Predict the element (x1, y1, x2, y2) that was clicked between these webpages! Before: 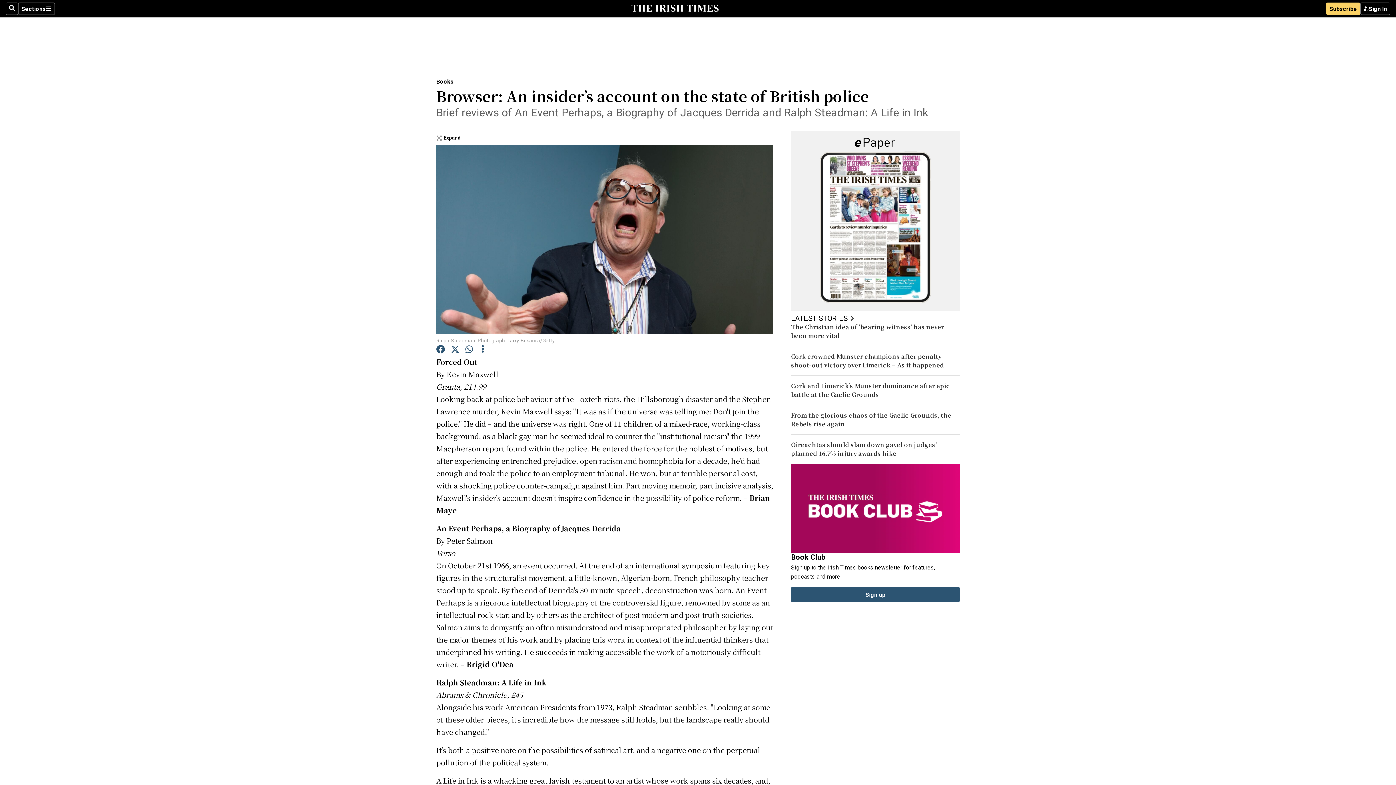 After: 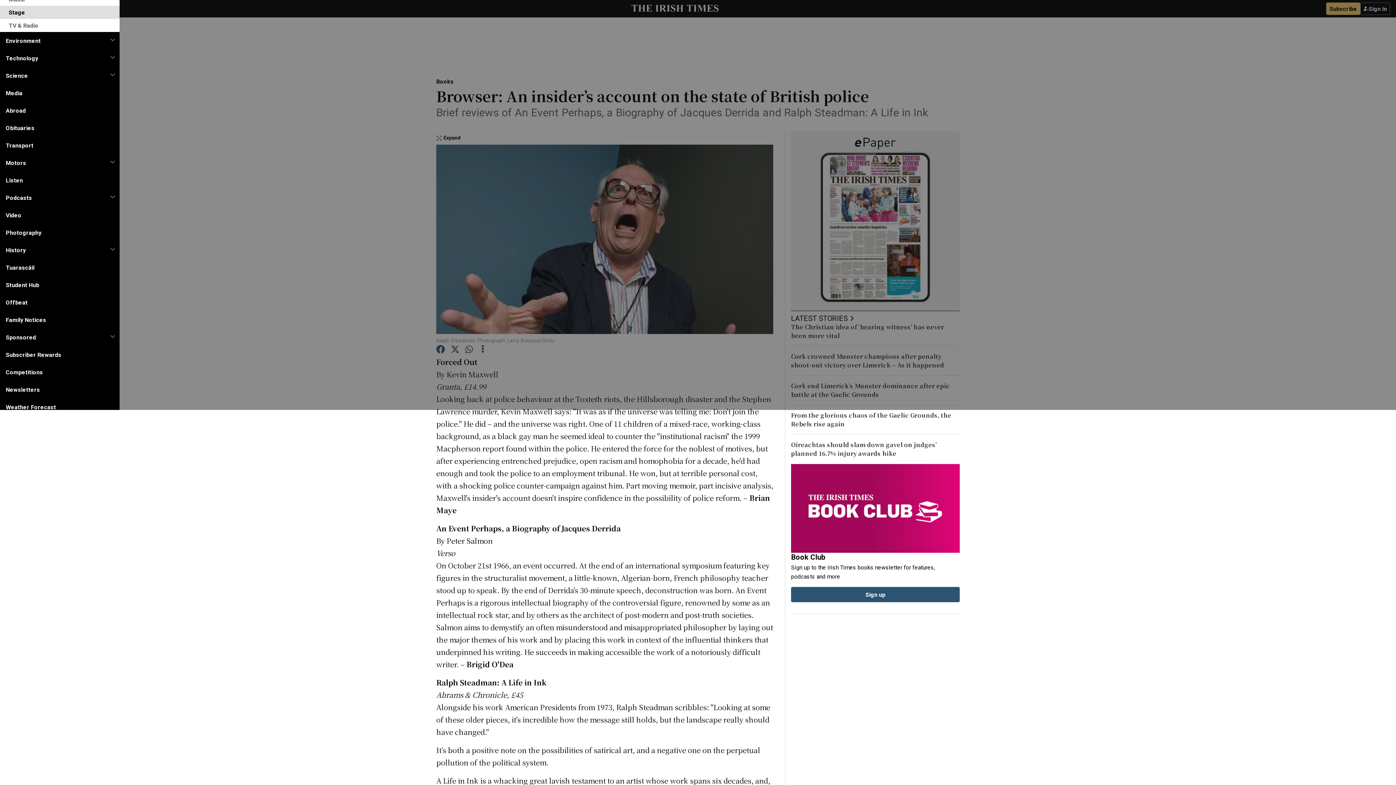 Action: label: Sections bbox: (18, 2, 54, 14)